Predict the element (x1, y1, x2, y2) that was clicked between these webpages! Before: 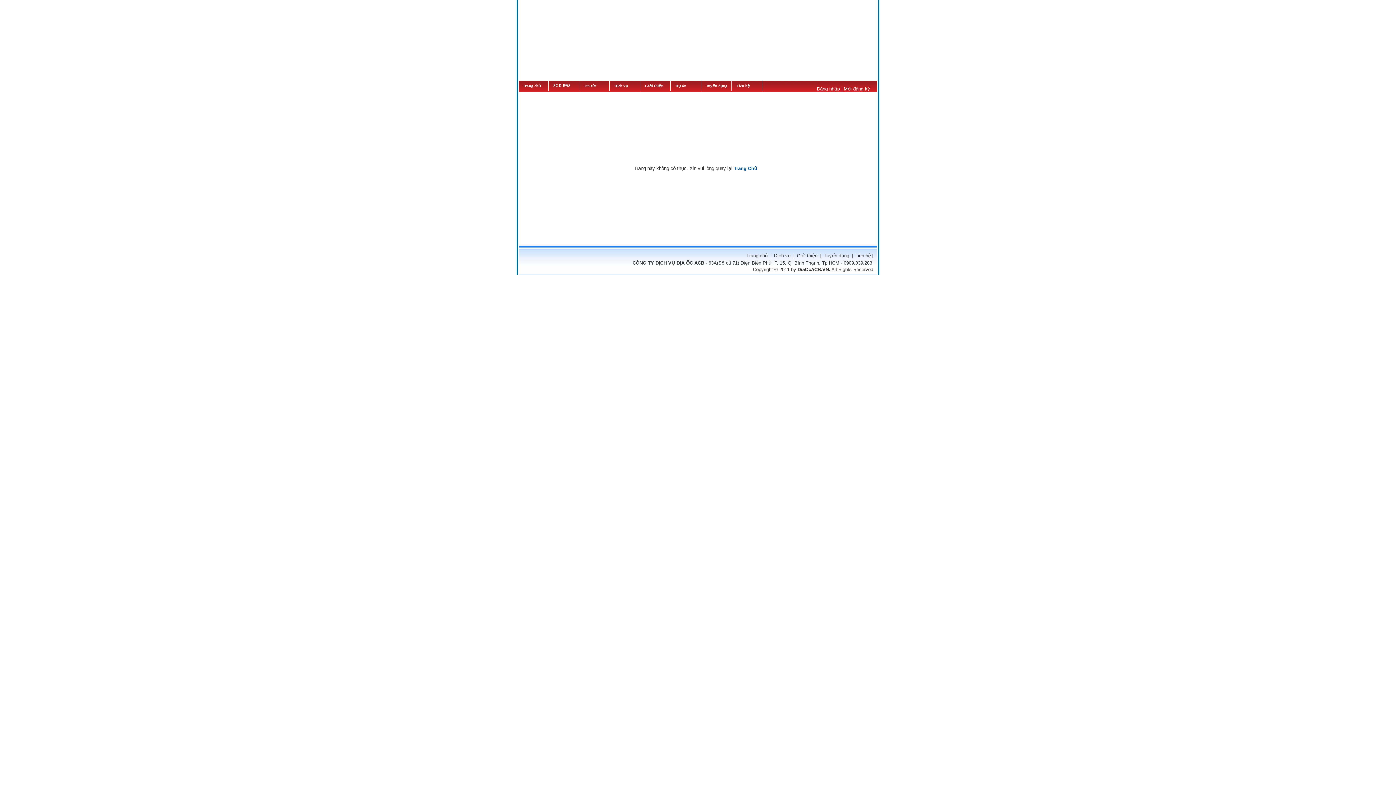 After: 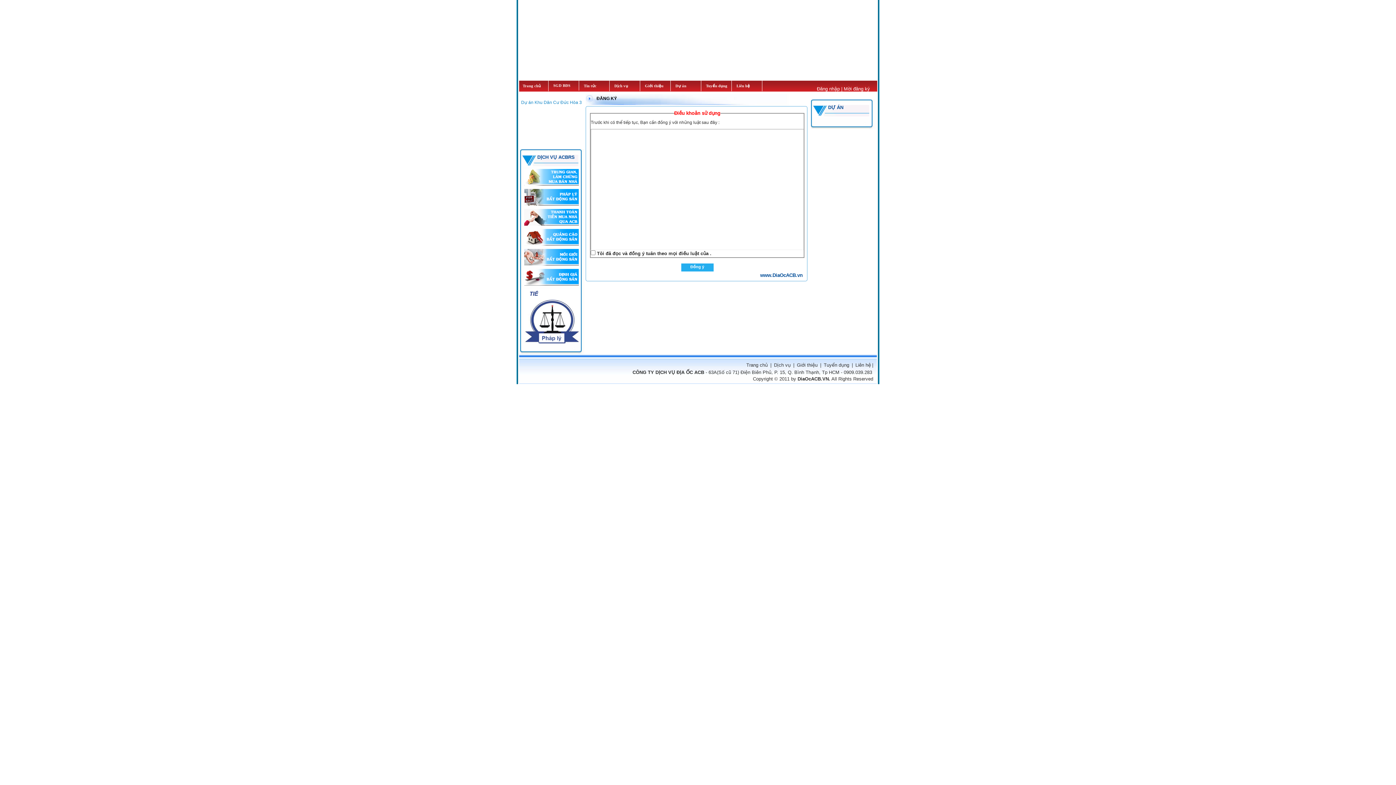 Action: label: Mời đăng ký bbox: (844, 86, 870, 91)